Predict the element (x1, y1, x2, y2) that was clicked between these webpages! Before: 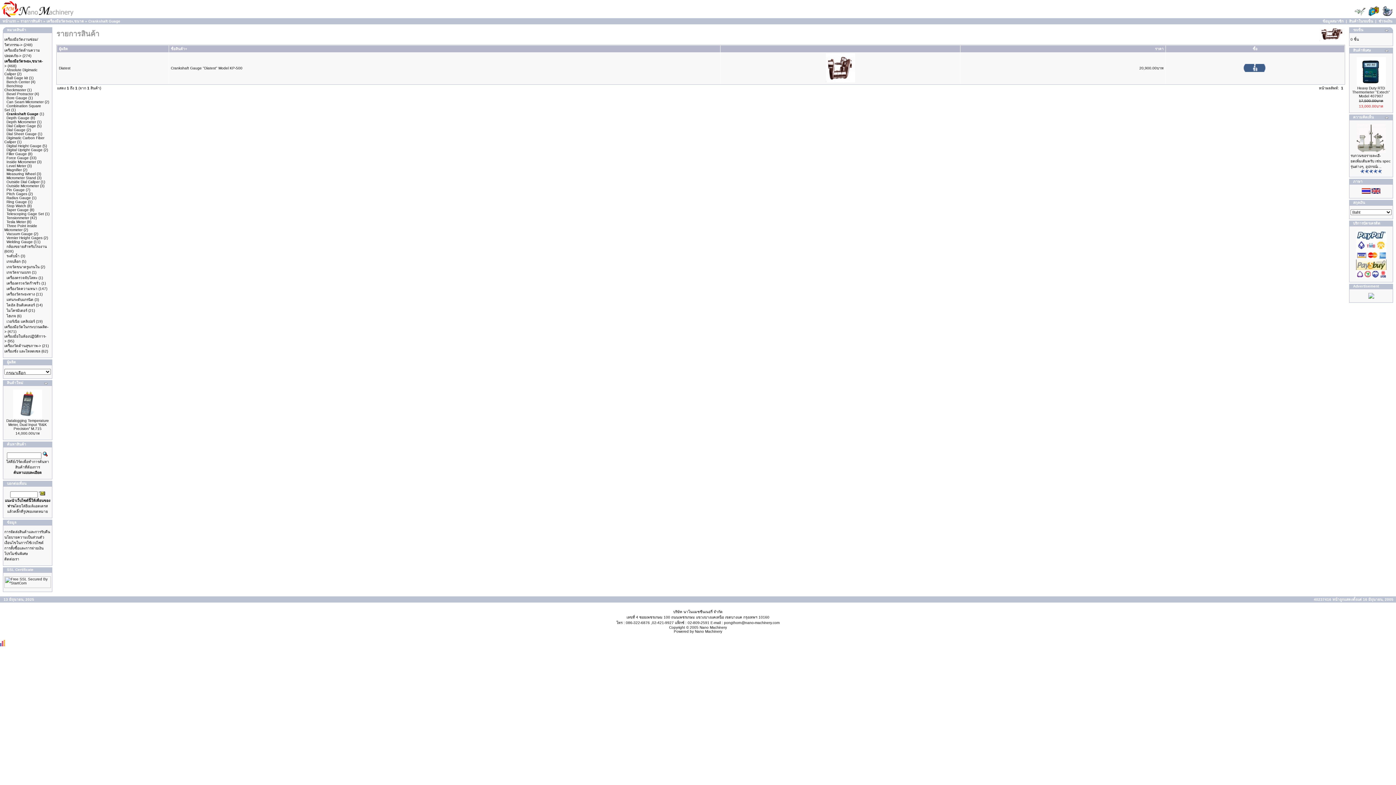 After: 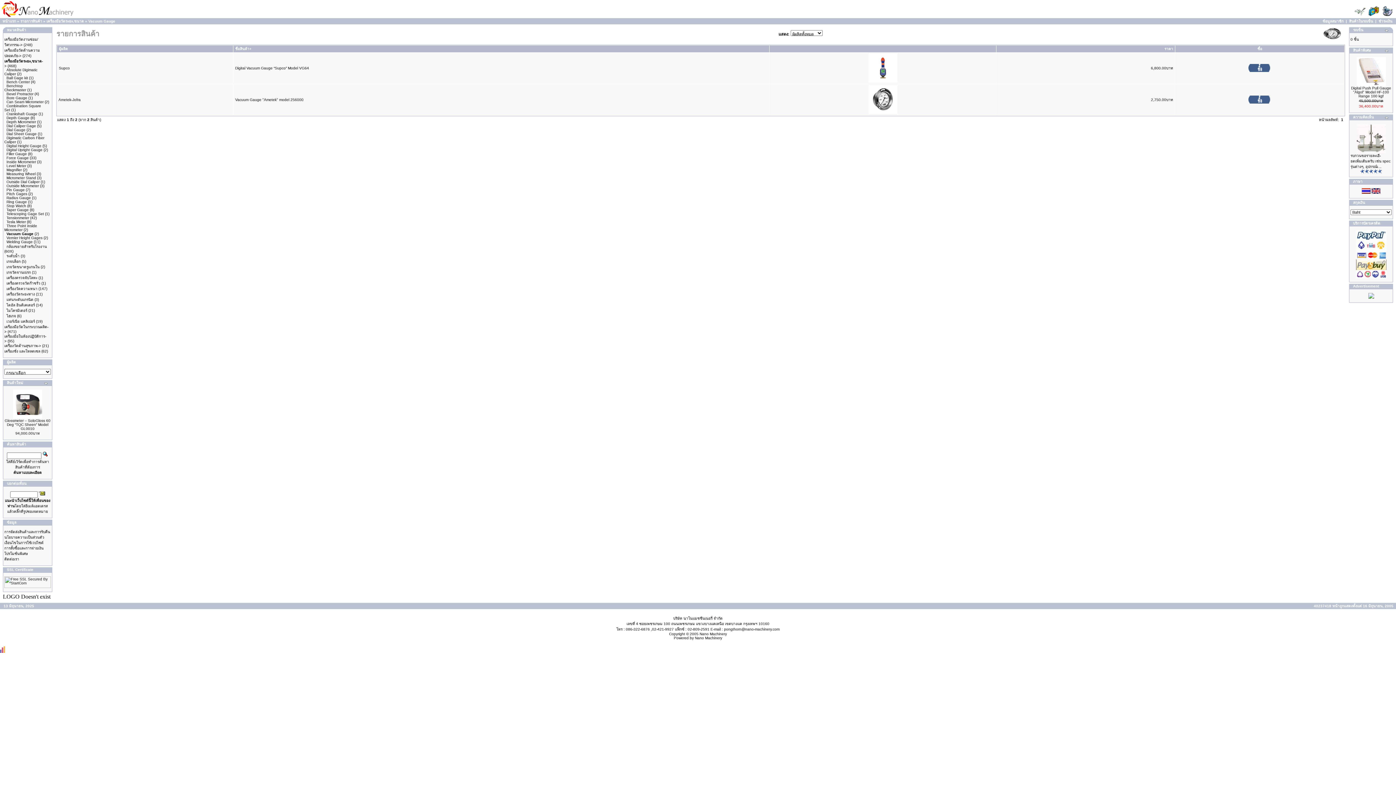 Action: bbox: (6, 232, 32, 236) label: Vacuum Gauge